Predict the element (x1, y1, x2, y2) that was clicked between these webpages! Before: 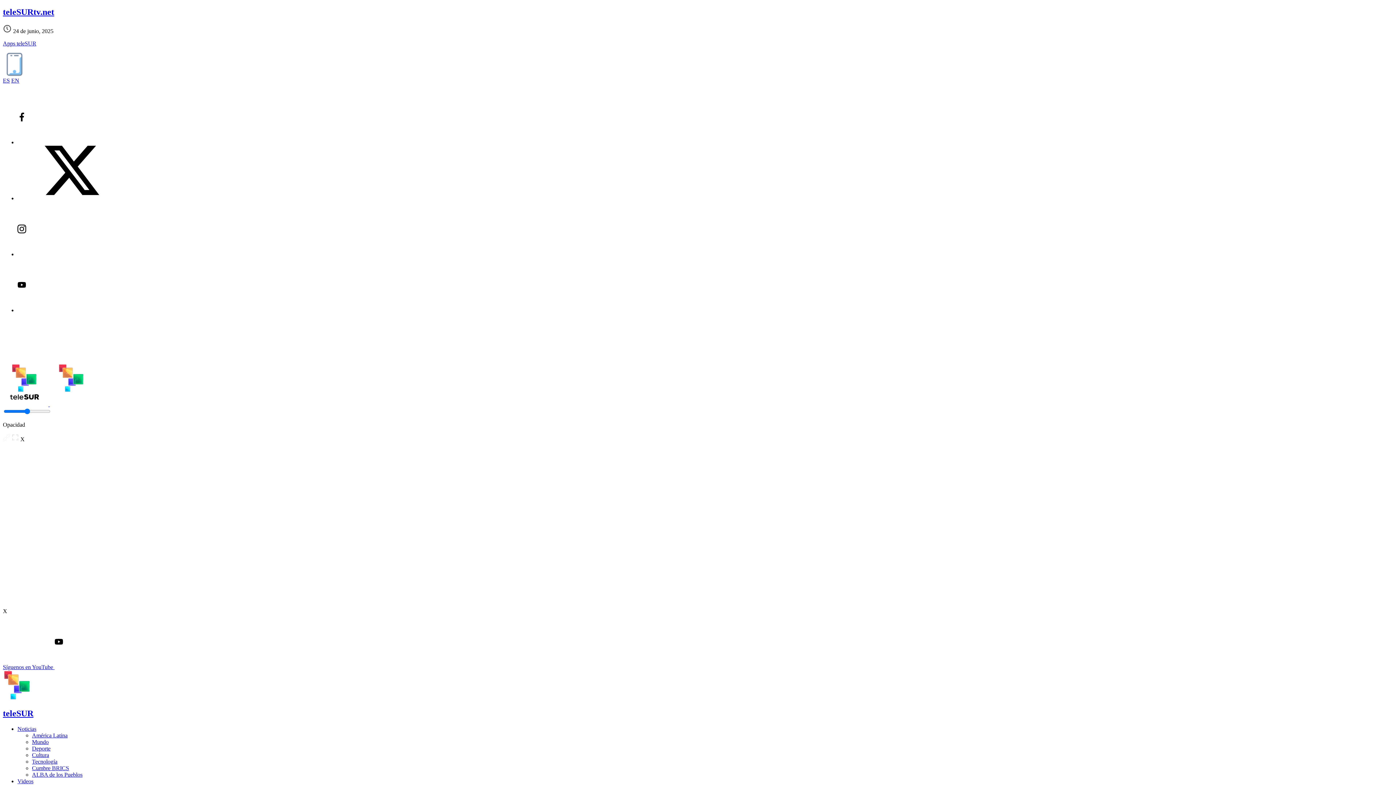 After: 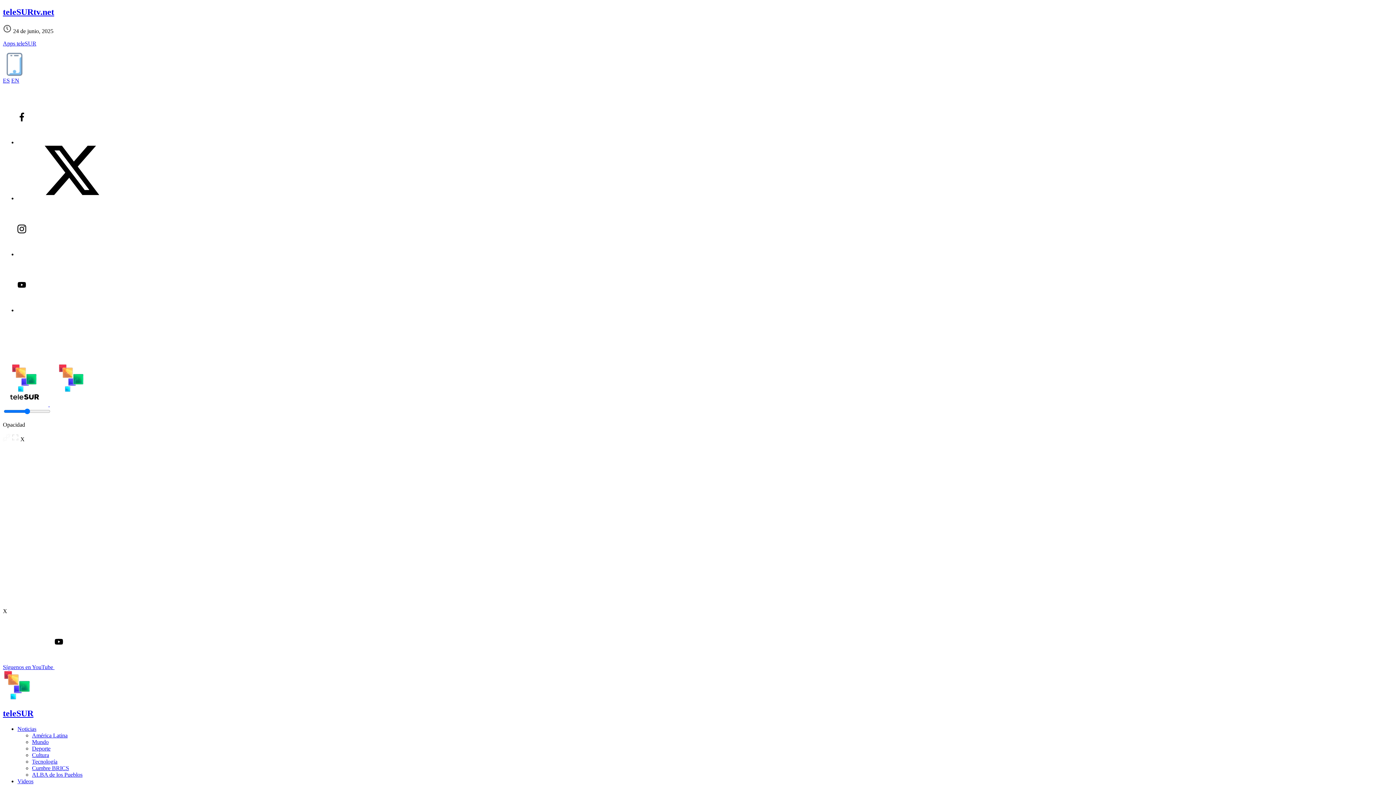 Action: bbox: (32, 752, 49, 758) label: Cultura